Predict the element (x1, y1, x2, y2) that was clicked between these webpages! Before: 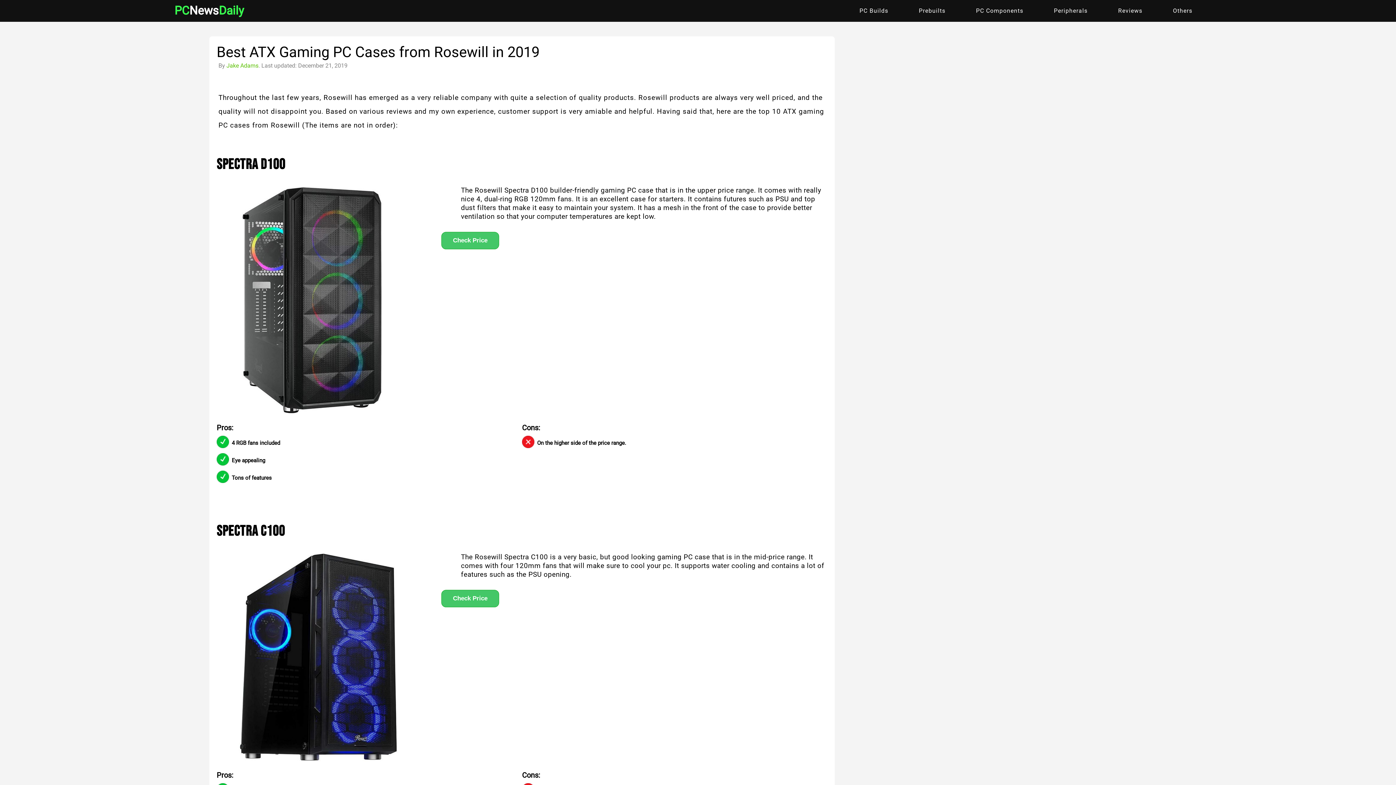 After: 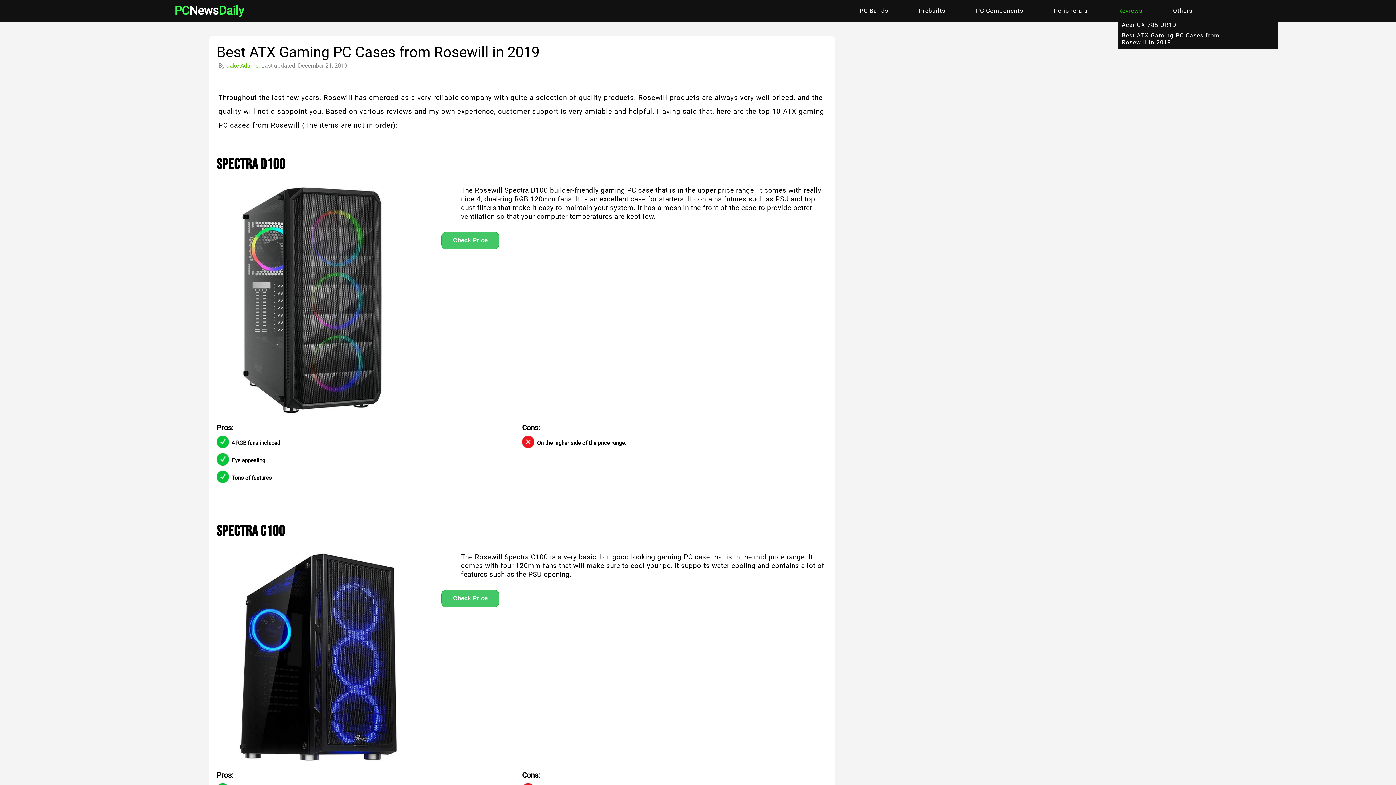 Action: label: Reviews bbox: (1118, 7, 1142, 14)